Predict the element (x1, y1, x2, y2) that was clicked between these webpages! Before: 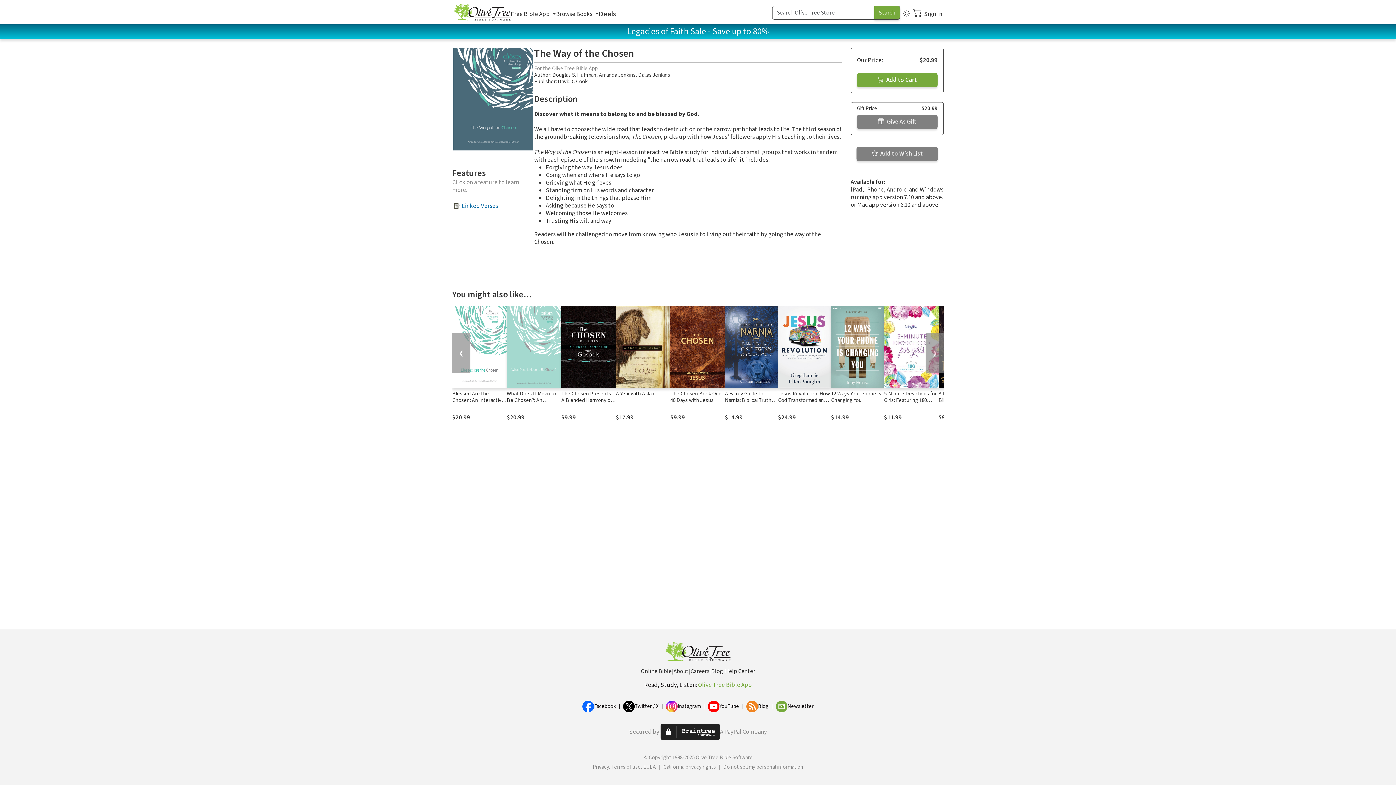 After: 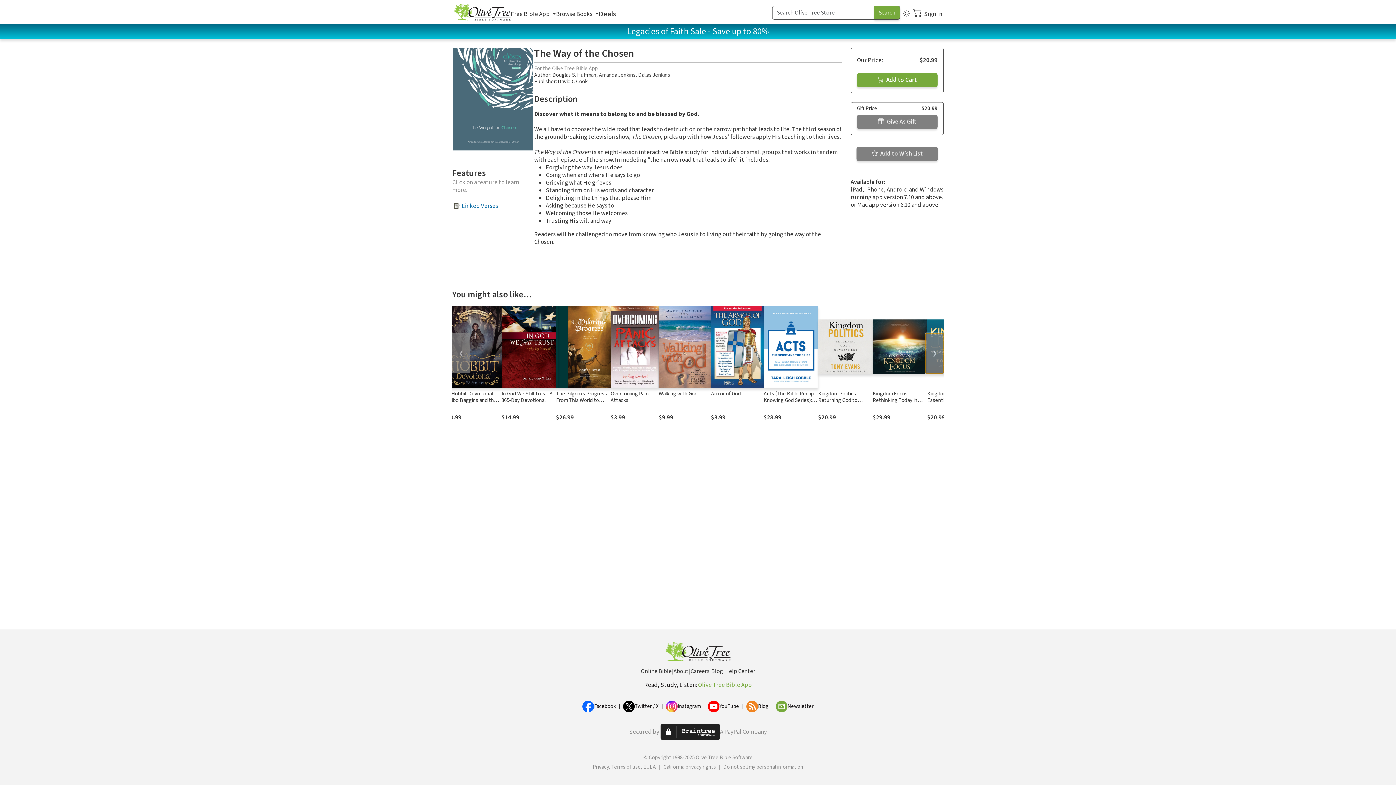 Action: bbox: (925, 333, 944, 373) label: ❯